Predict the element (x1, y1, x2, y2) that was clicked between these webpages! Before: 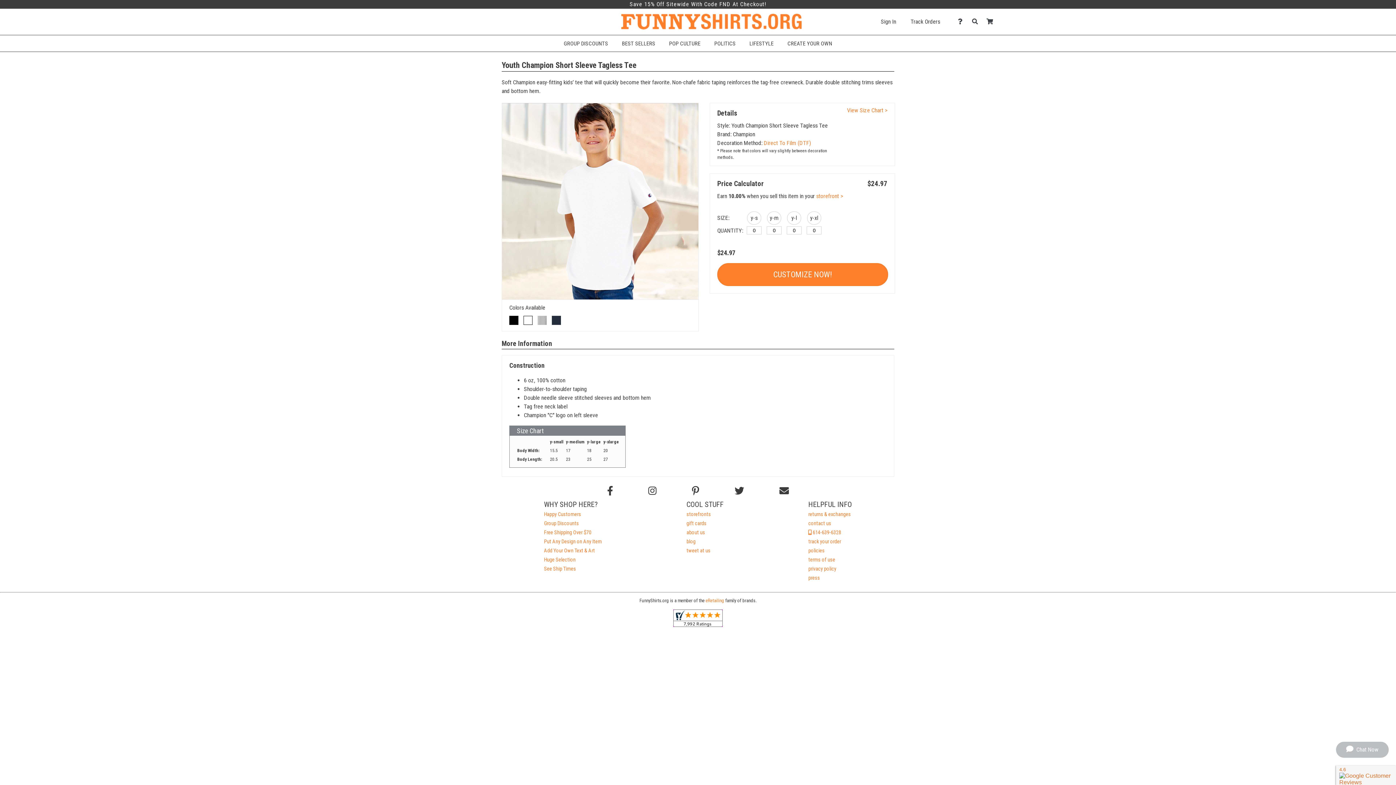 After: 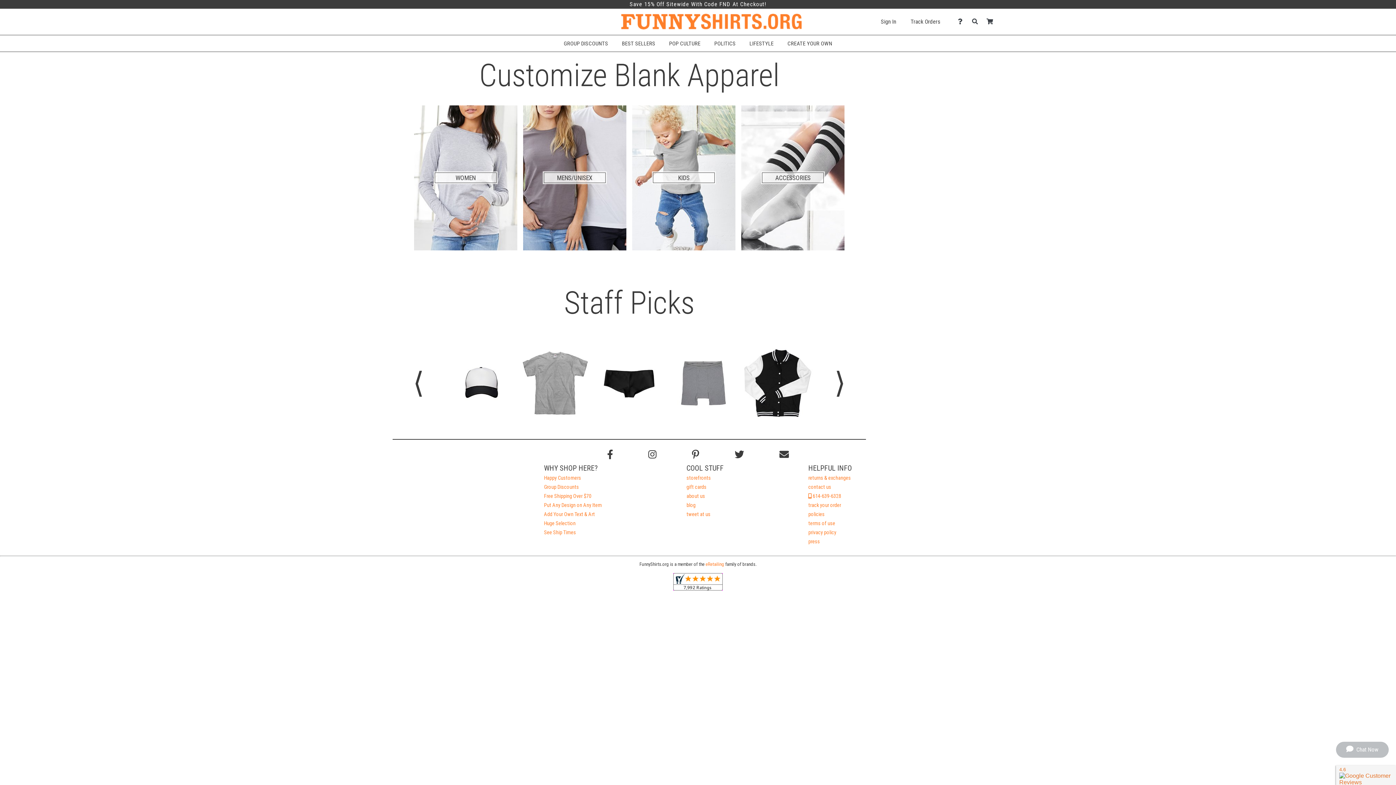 Action: bbox: (621, 13, 801, 29)